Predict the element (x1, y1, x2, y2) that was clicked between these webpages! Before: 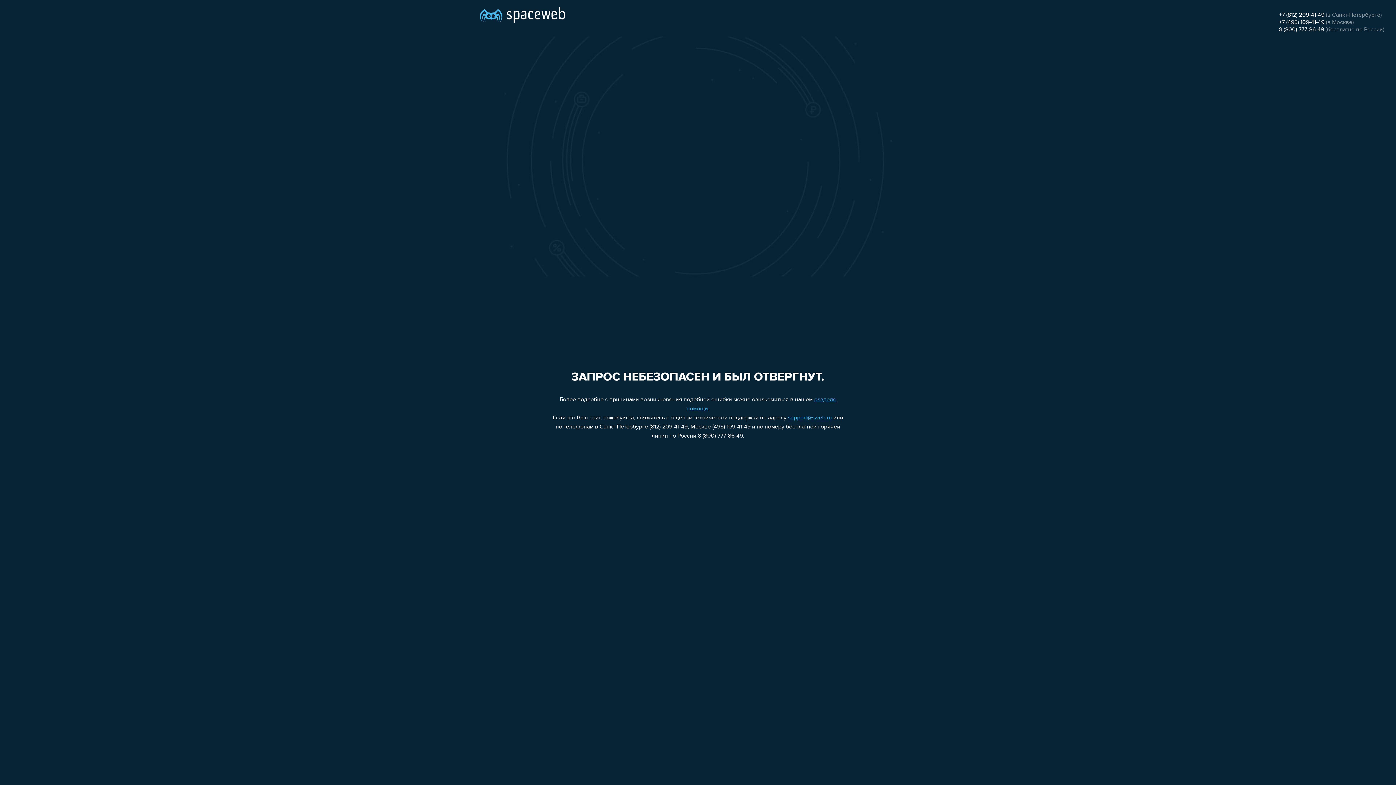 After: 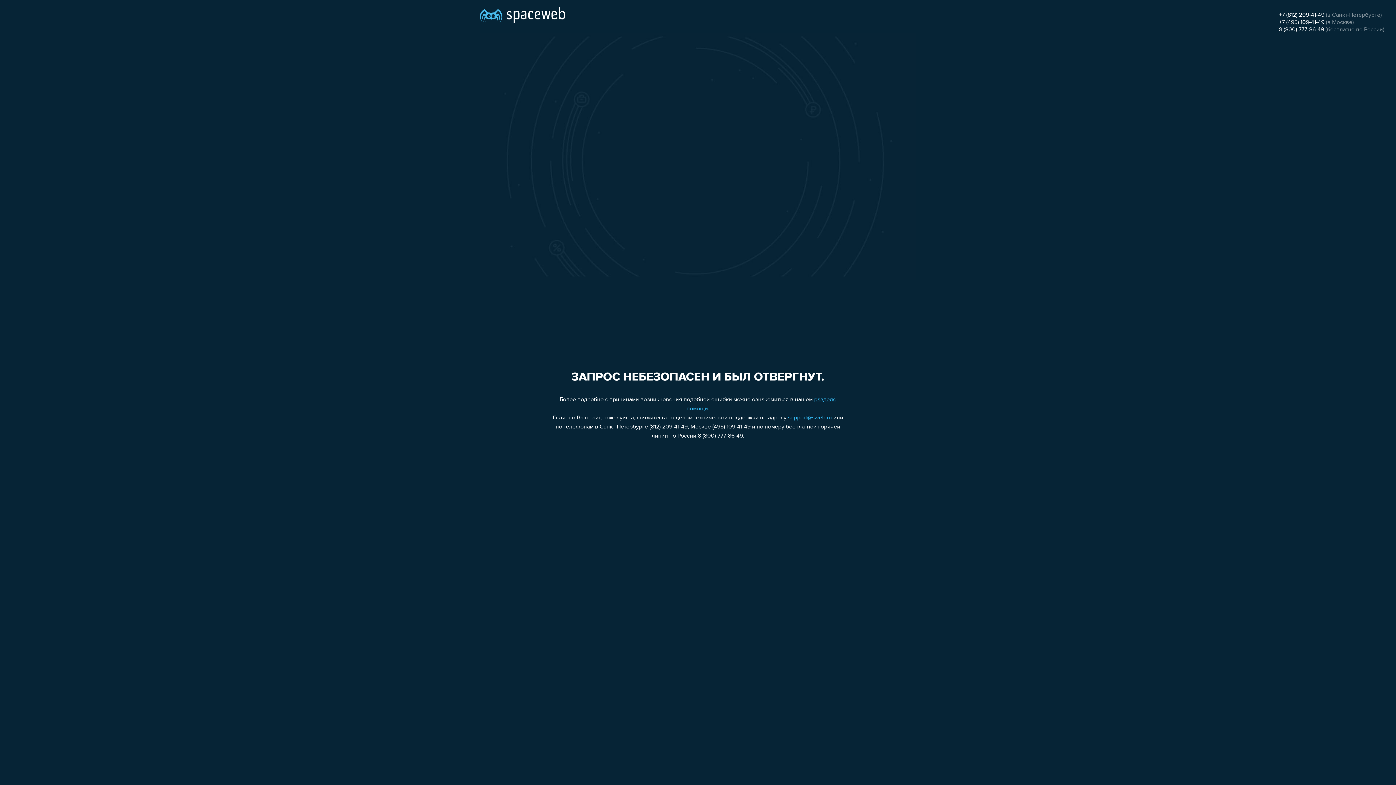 Action: bbox: (1279, 26, 1324, 32) label: 8 (800) 777-86-49